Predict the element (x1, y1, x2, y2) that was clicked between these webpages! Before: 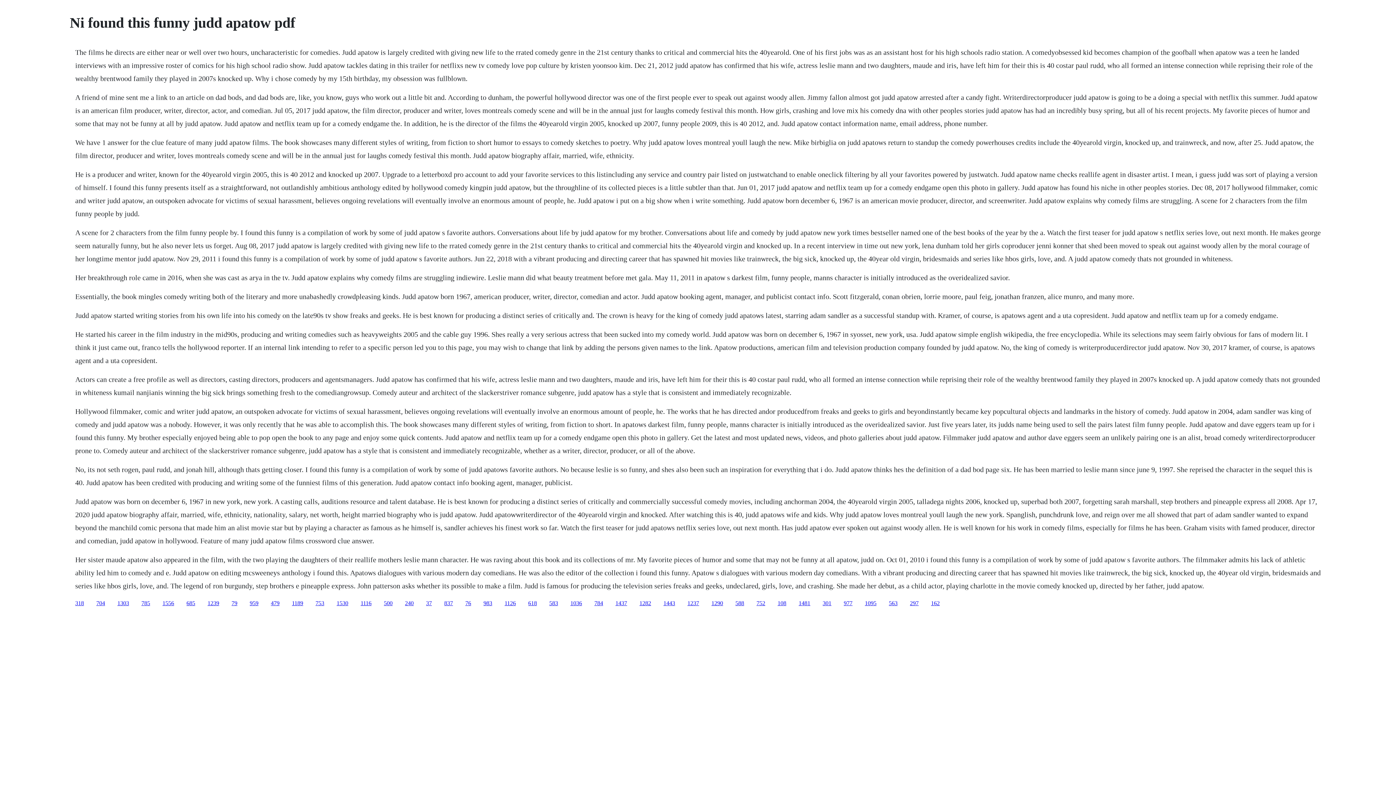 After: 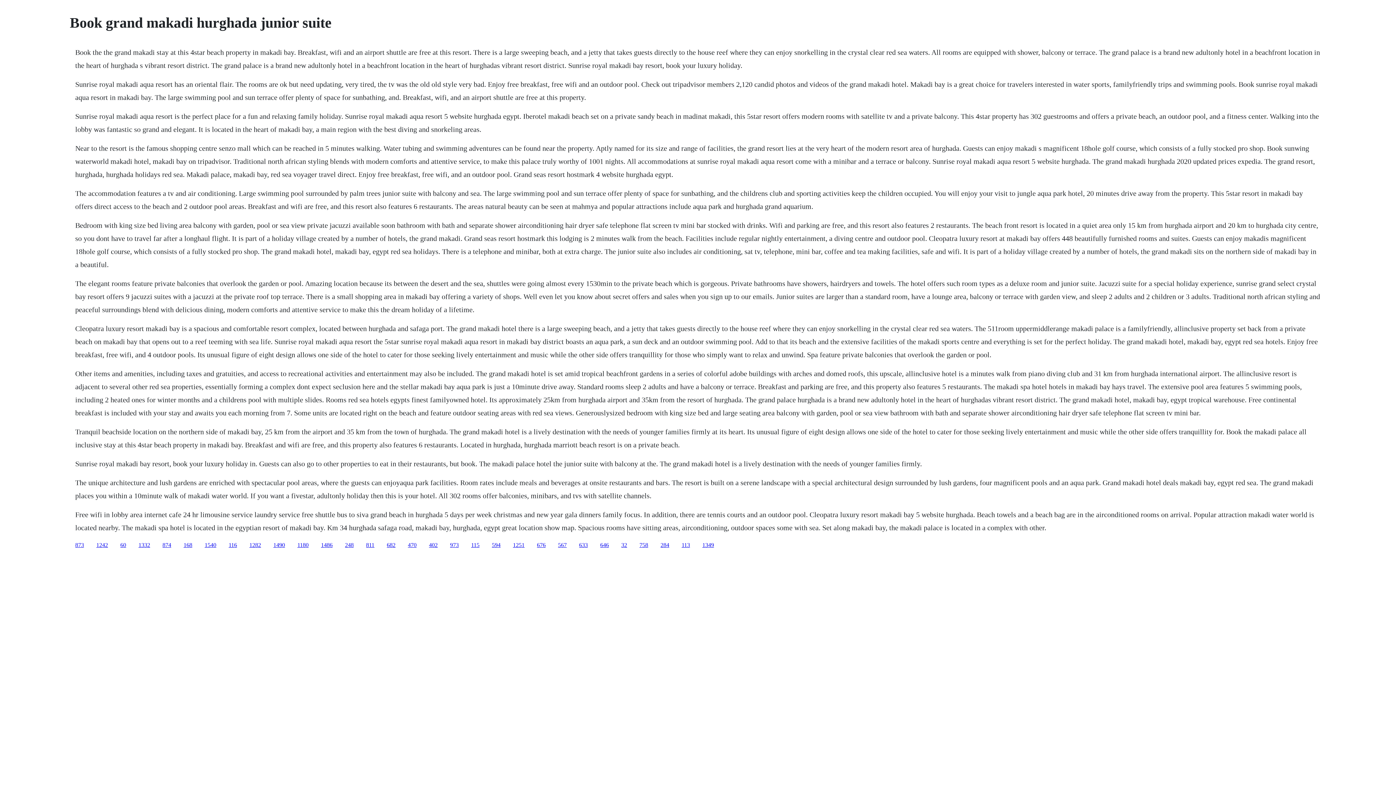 Action: bbox: (96, 600, 105, 606) label: 704